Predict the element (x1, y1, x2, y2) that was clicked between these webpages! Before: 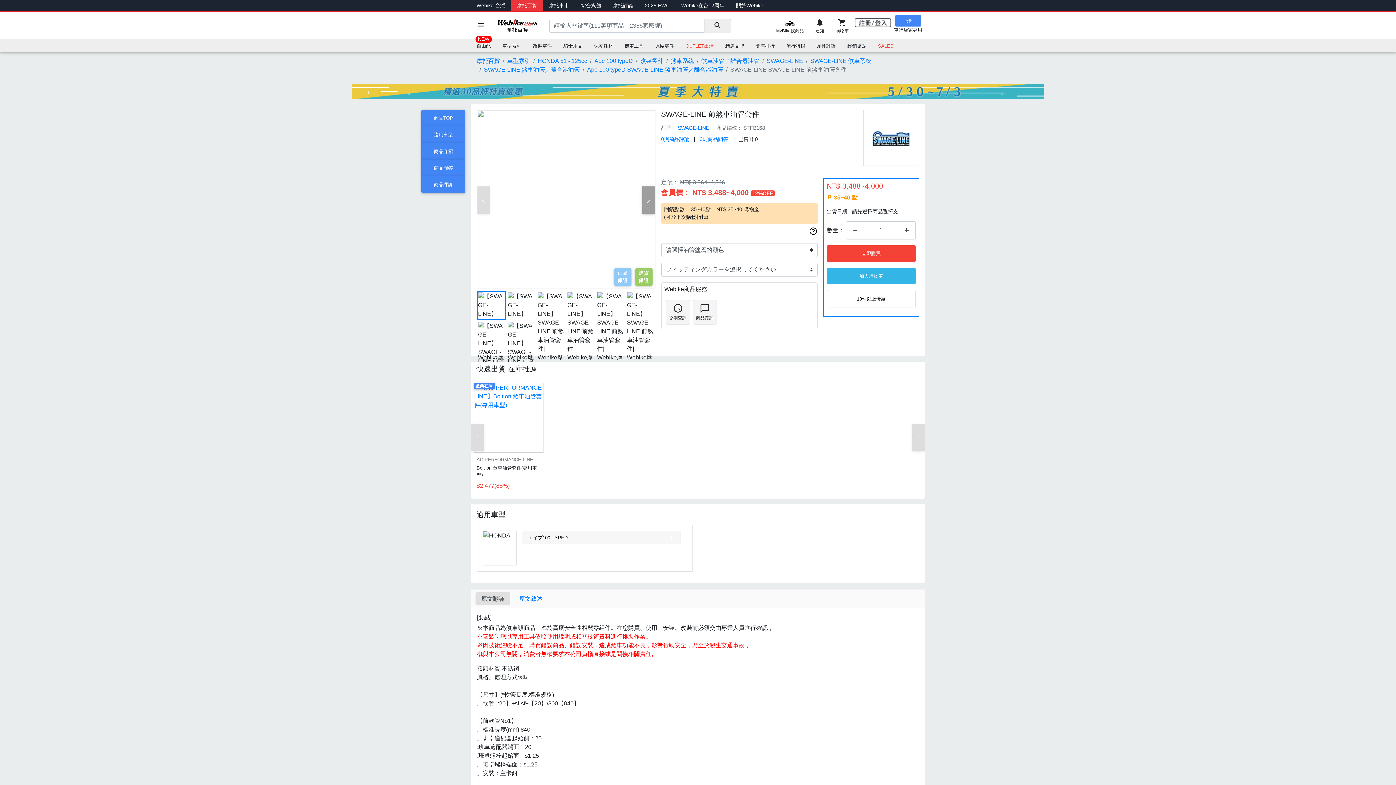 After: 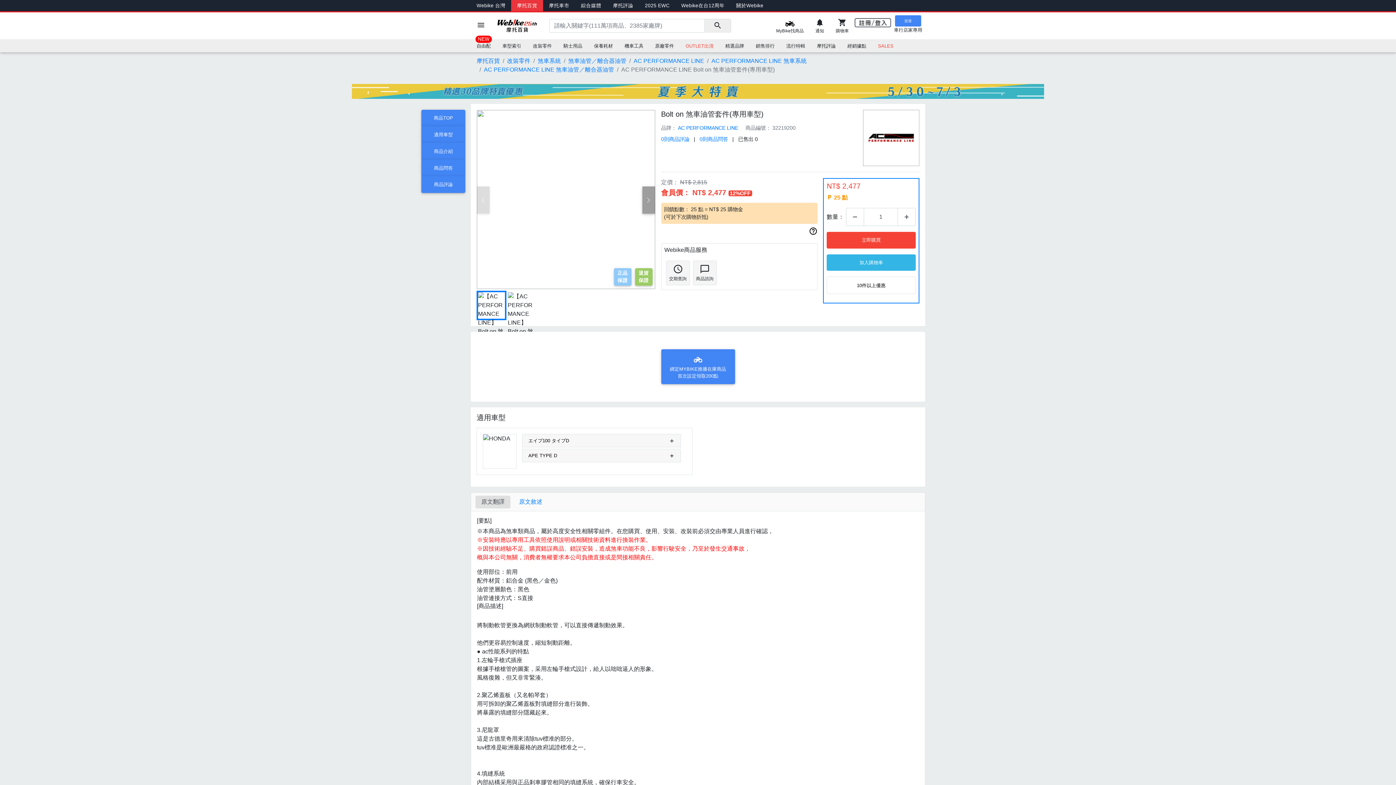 Action: bbox: (476, 464, 540, 478) label: Bolt on 煞車油管套件(專用車型)